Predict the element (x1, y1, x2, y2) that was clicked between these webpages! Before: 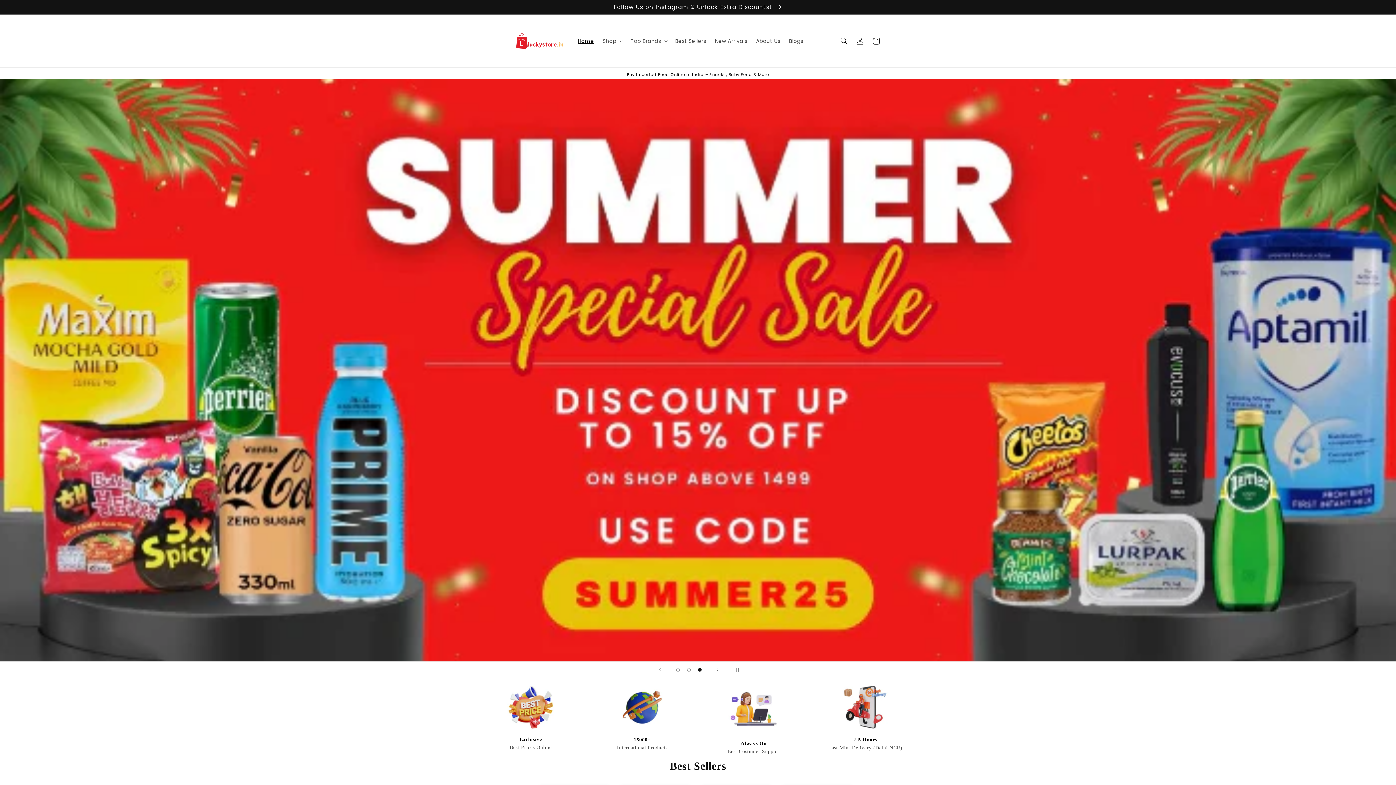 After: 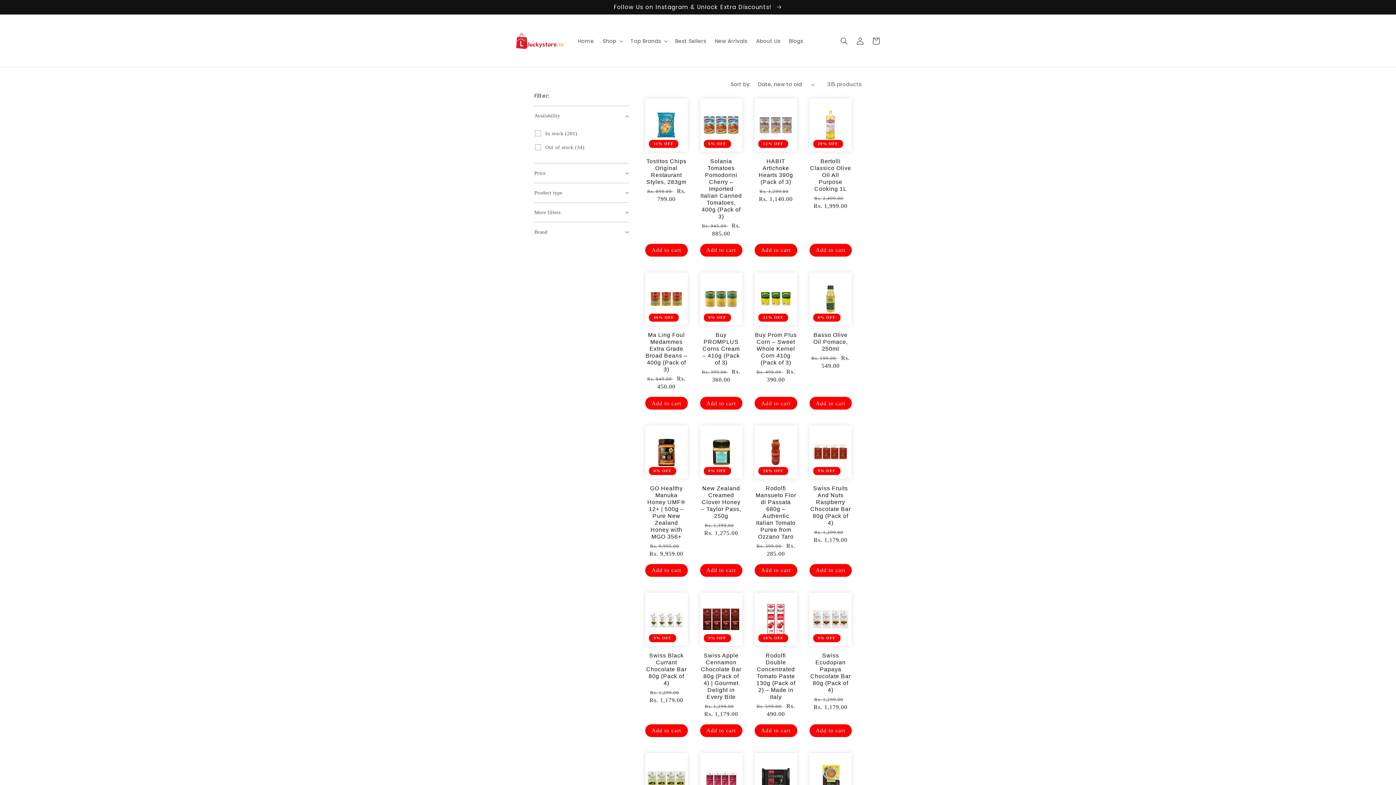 Action: bbox: (710, 33, 751, 48) label: New Arrivals